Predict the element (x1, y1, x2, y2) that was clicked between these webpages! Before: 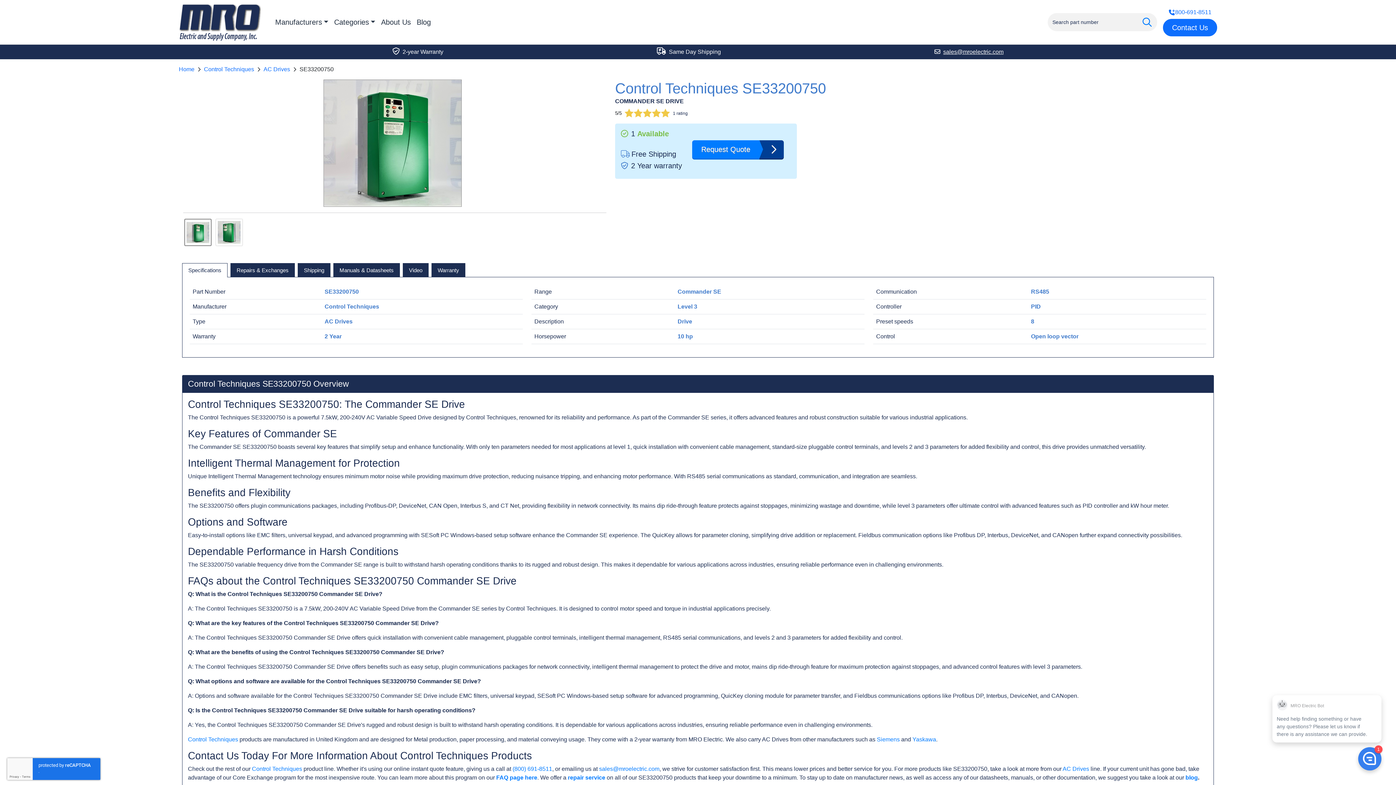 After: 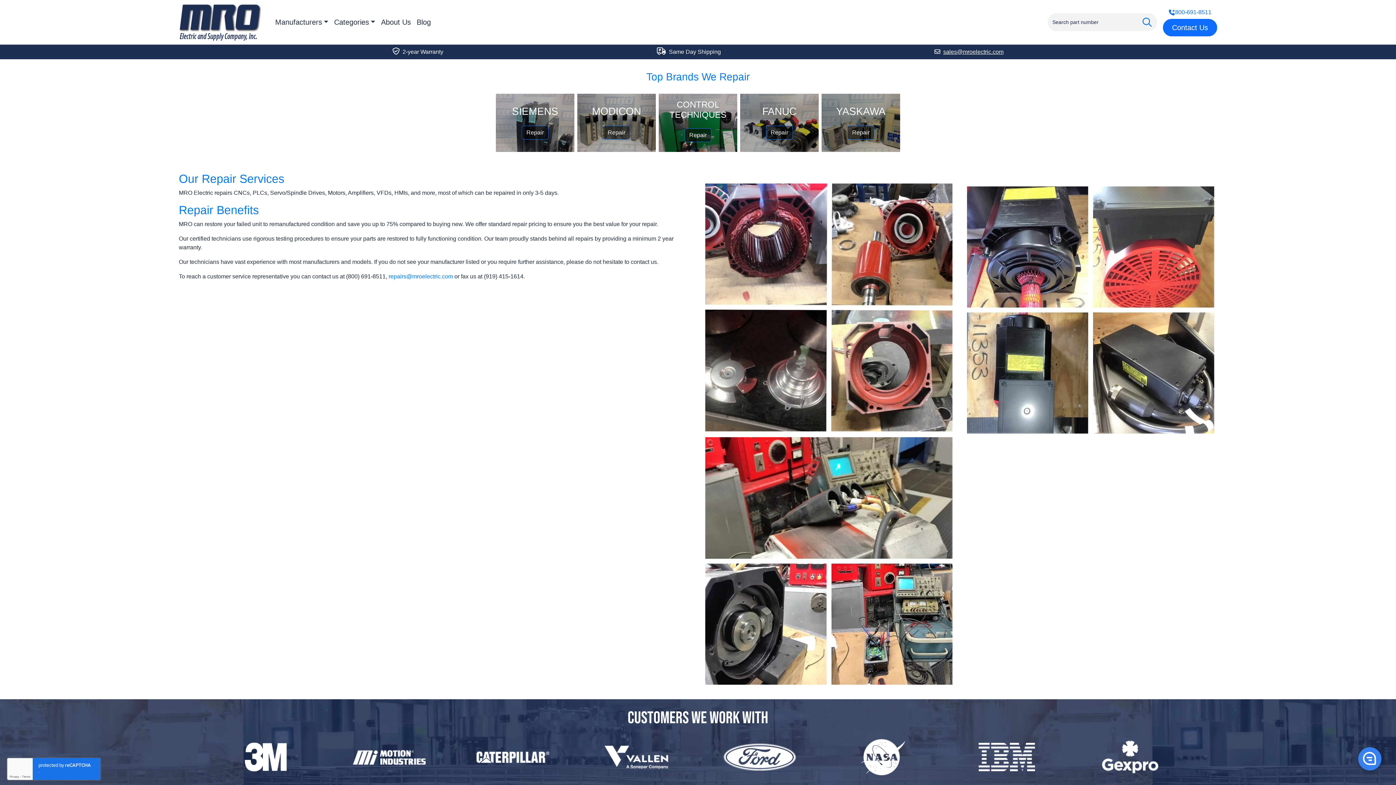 Action: label: repair service bbox: (568, 774, 605, 781)